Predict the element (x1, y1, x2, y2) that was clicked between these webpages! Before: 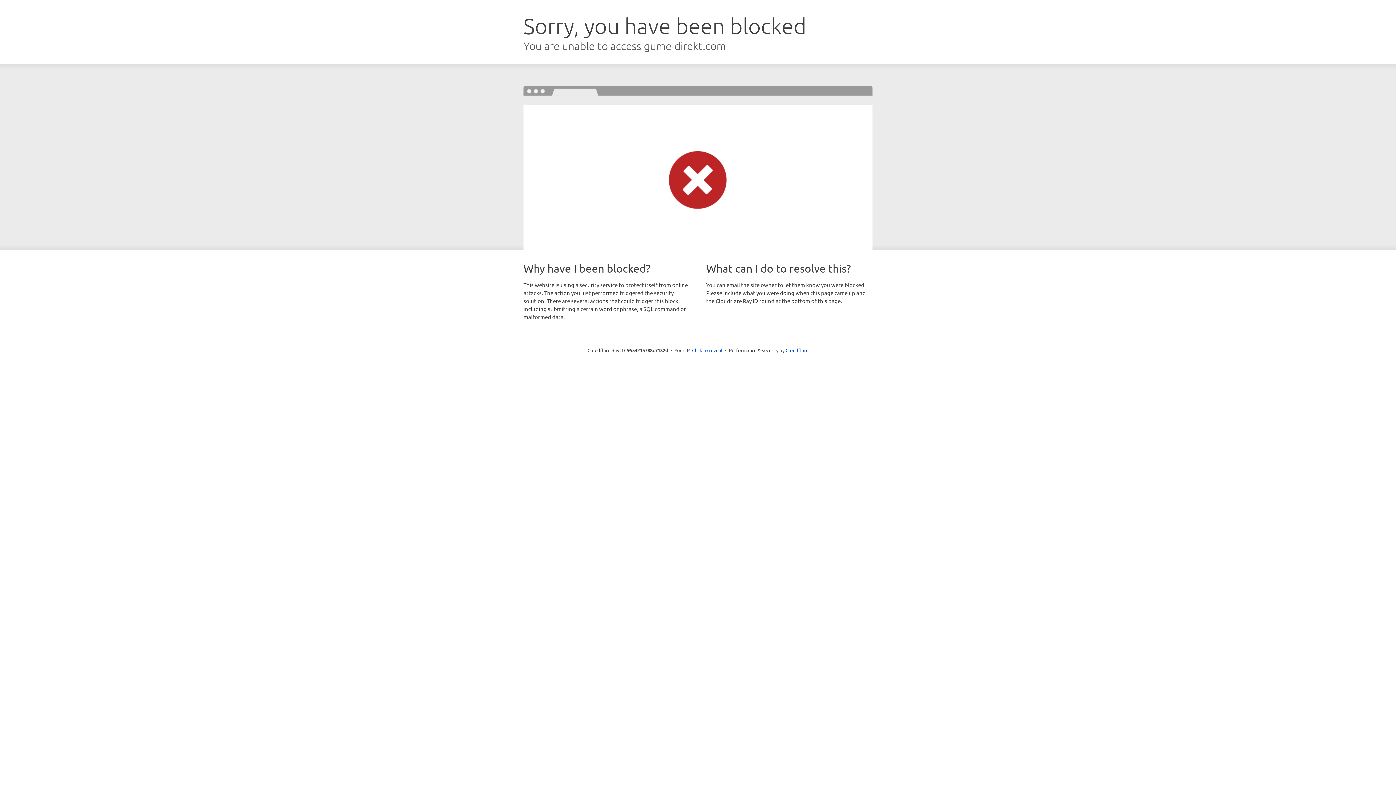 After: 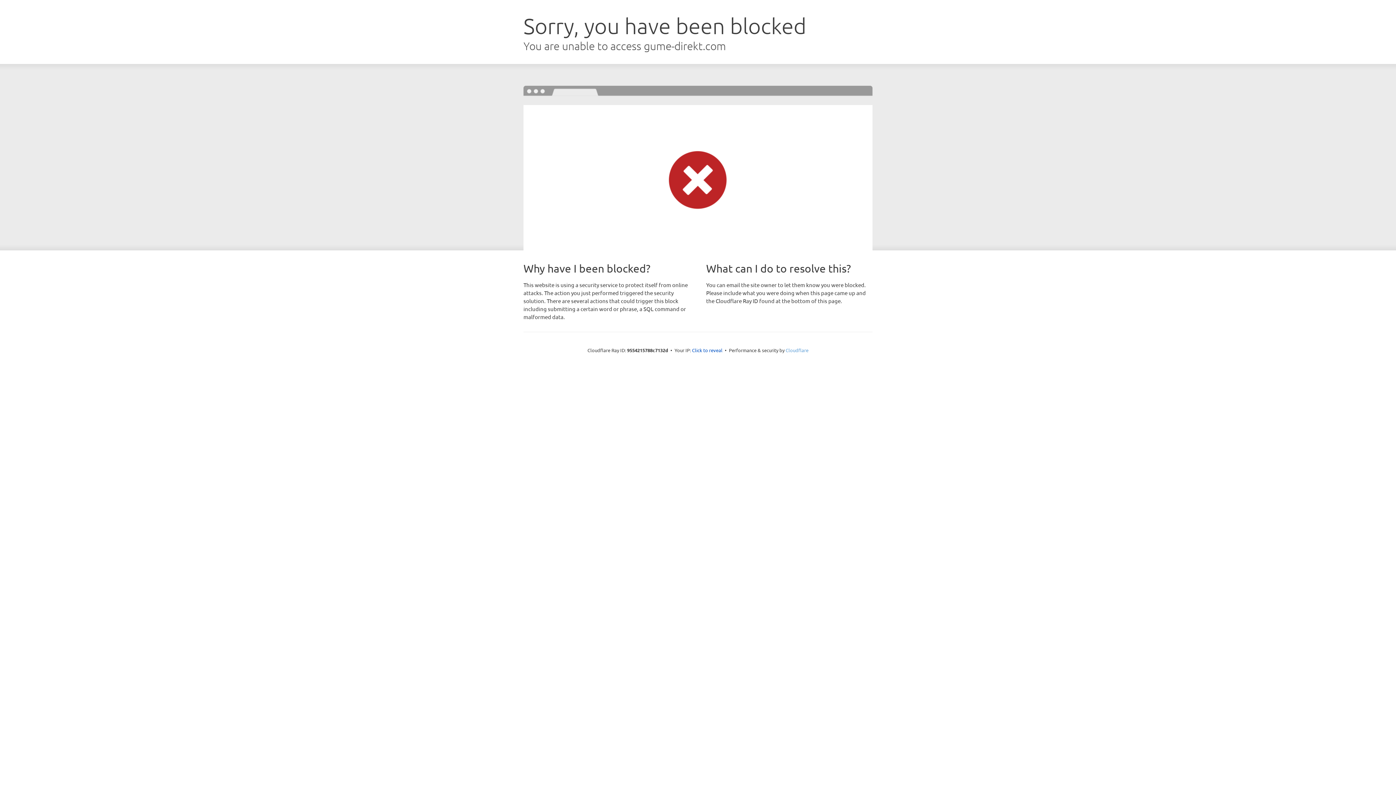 Action: label: Cloudflare bbox: (785, 347, 808, 353)